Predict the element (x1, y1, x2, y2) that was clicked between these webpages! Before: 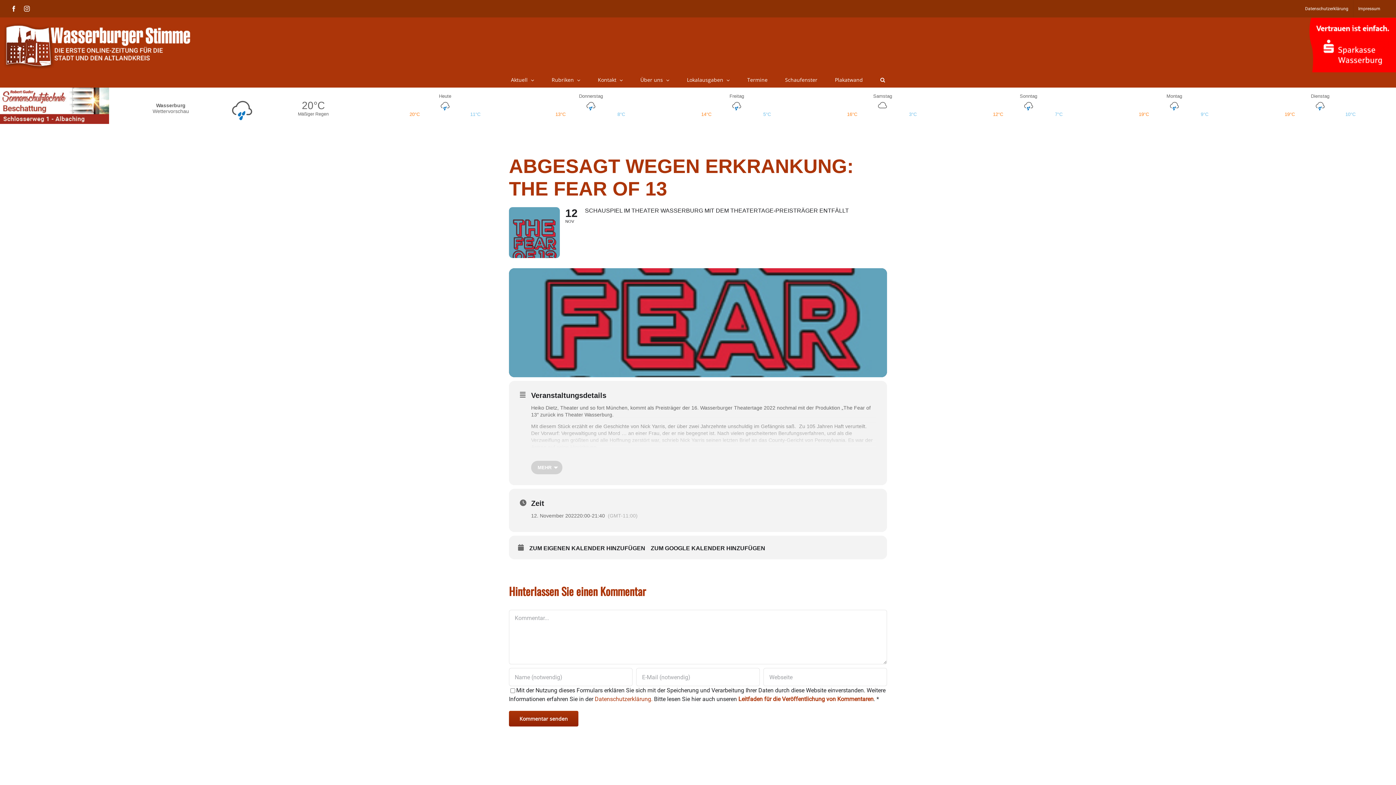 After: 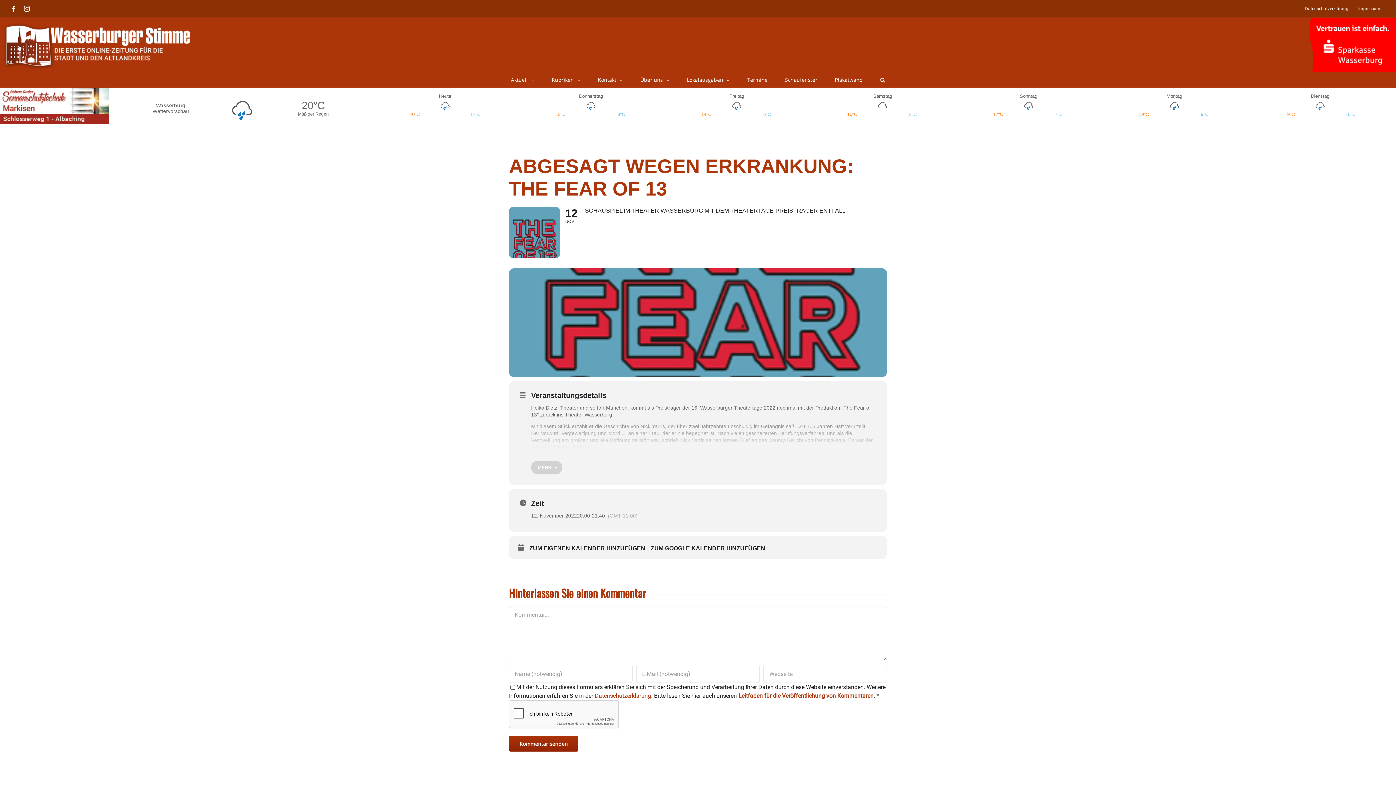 Action: label: Datenschutzerklärung. bbox: (594, 696, 652, 702)